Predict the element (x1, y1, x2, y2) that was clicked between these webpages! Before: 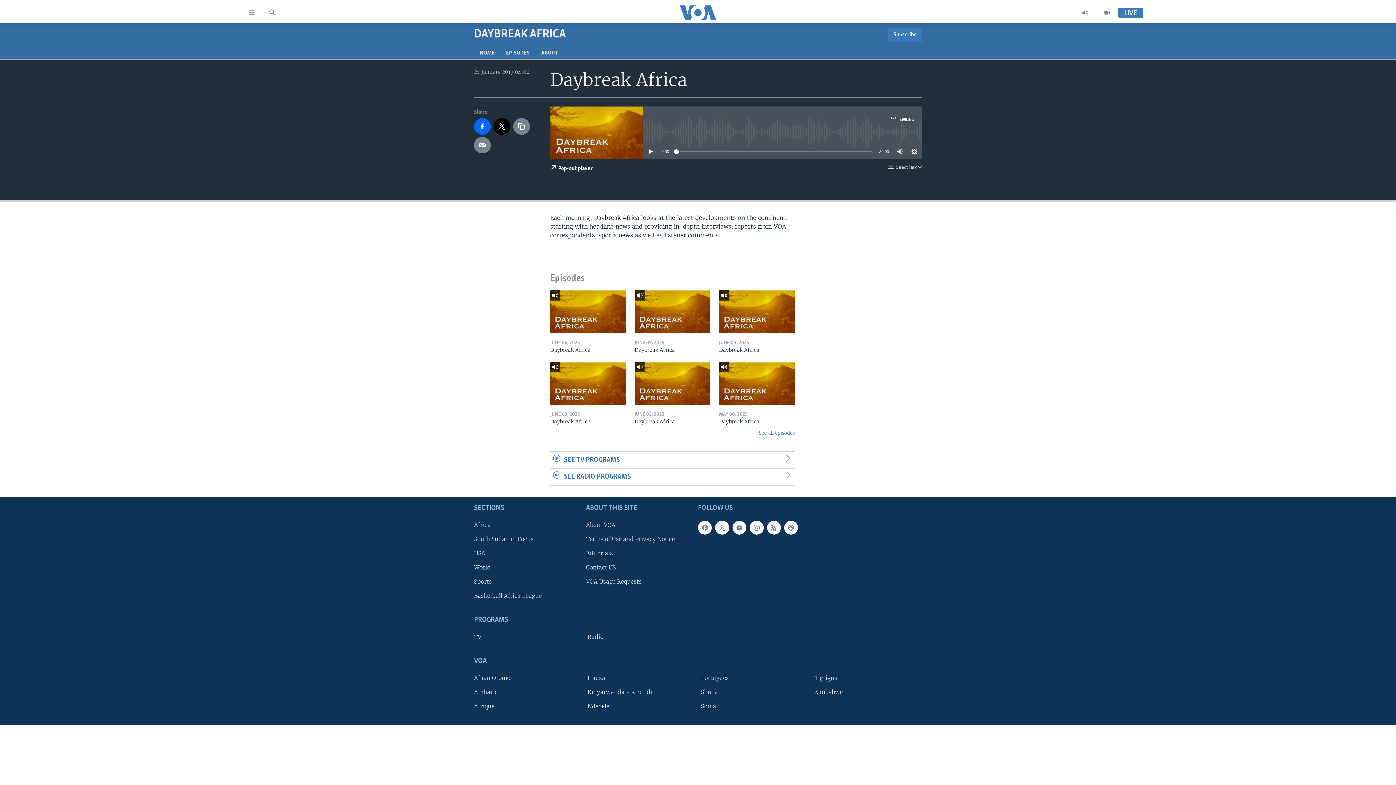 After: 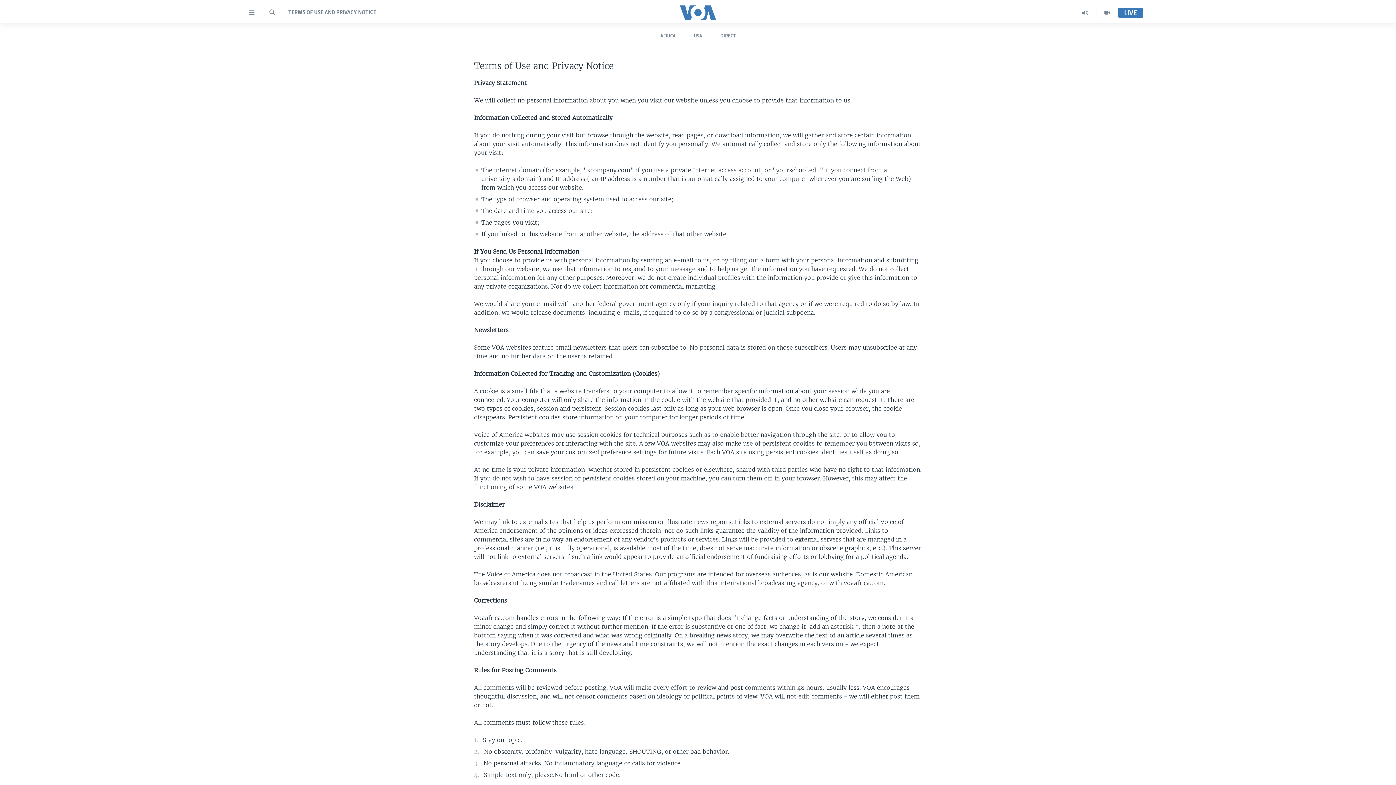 Action: label: Terms of Use and Privacy Notice bbox: (586, 535, 693, 543)